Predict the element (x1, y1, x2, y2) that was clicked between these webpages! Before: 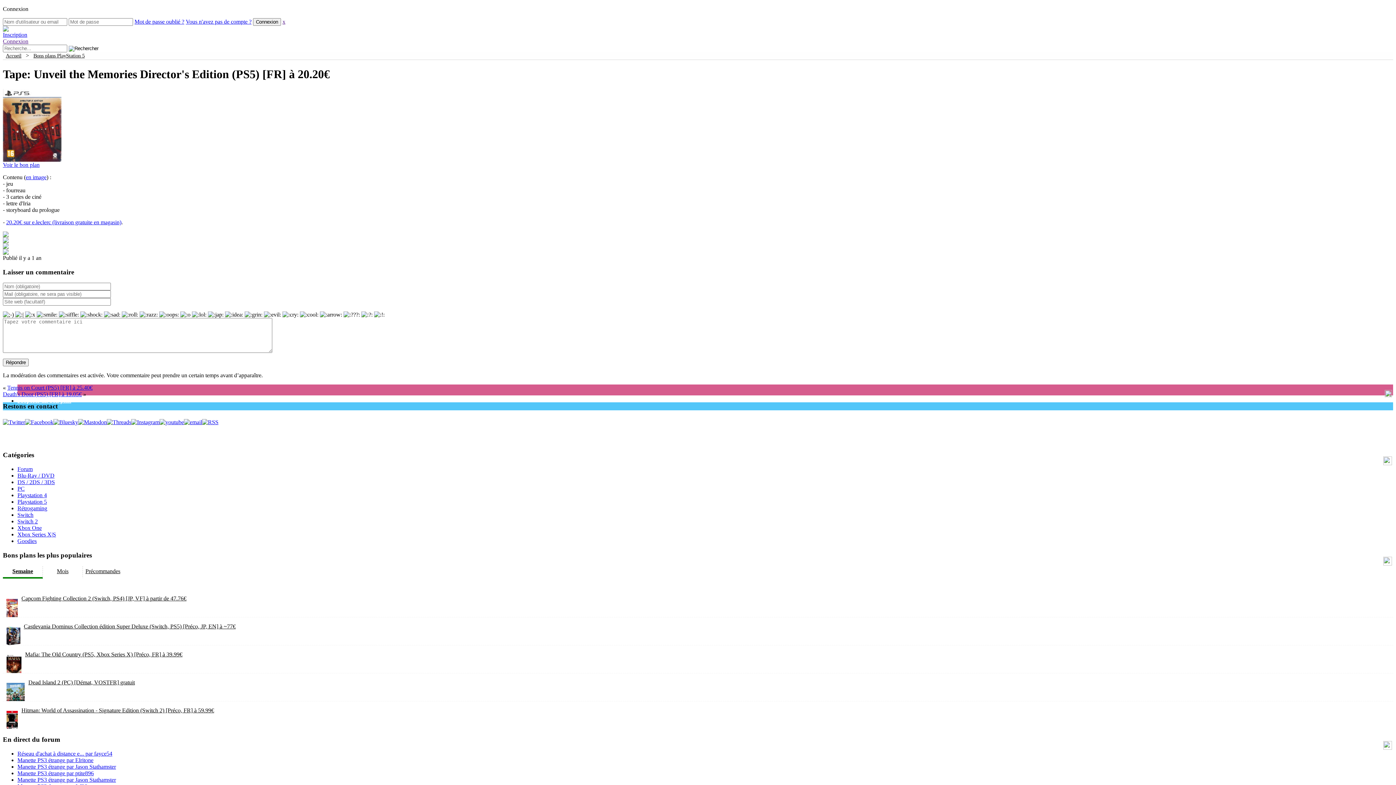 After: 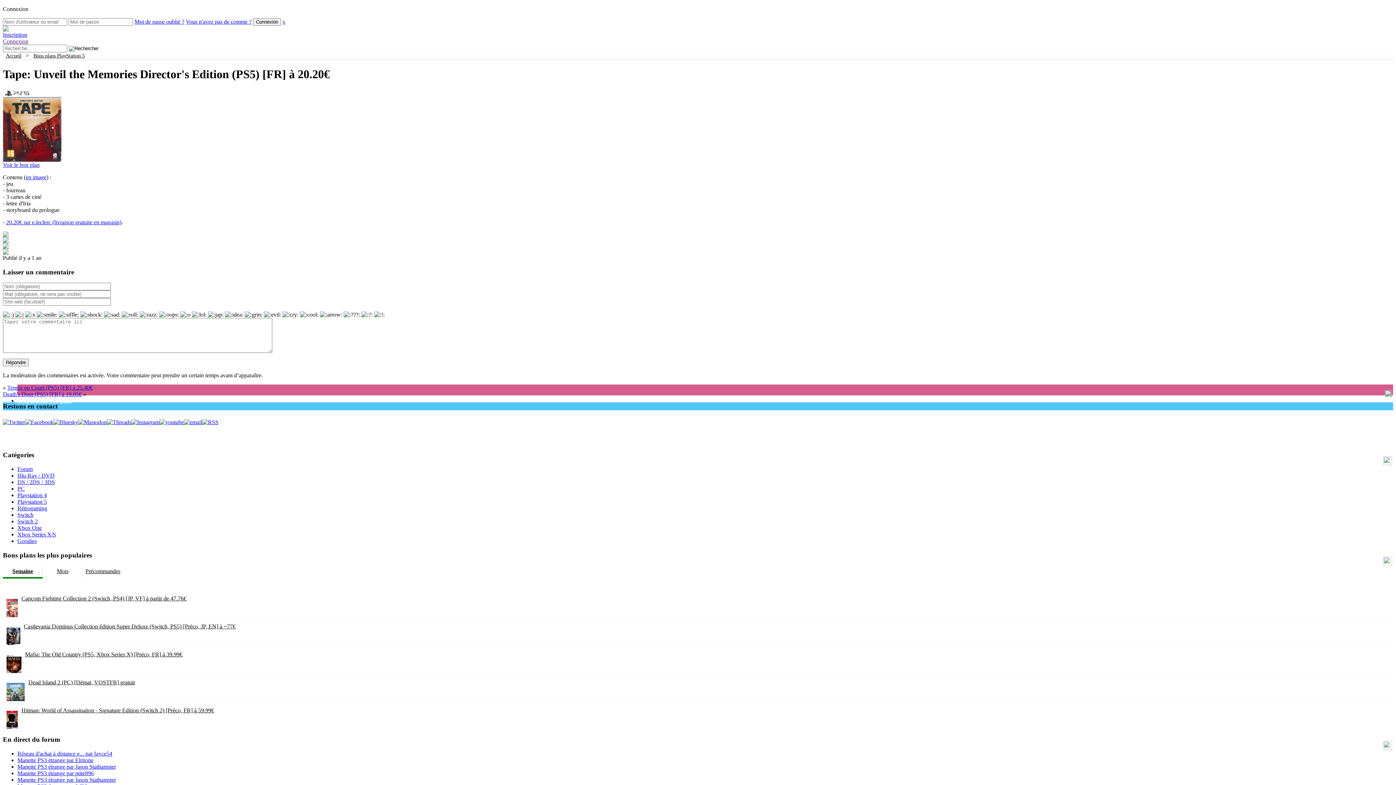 Action: bbox: (202, 419, 218, 425)